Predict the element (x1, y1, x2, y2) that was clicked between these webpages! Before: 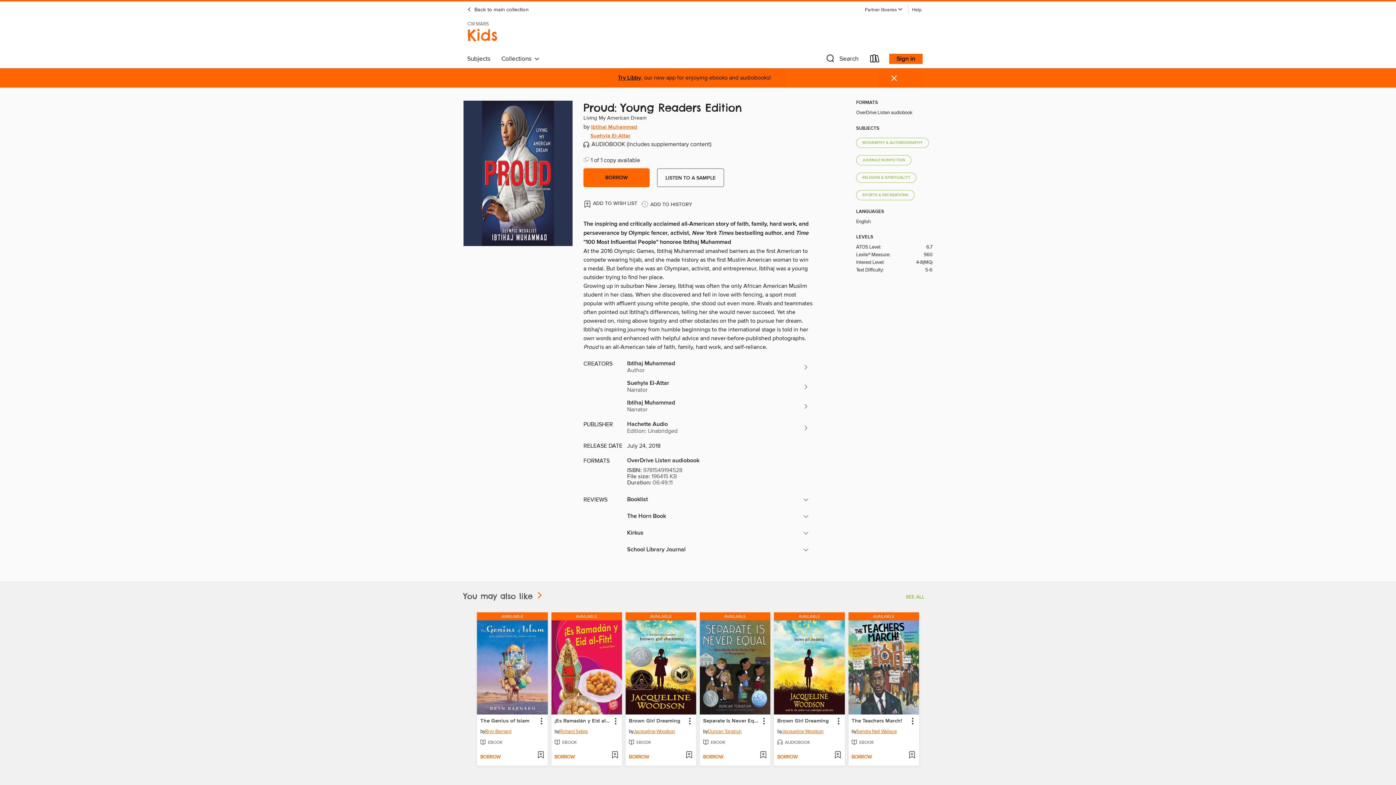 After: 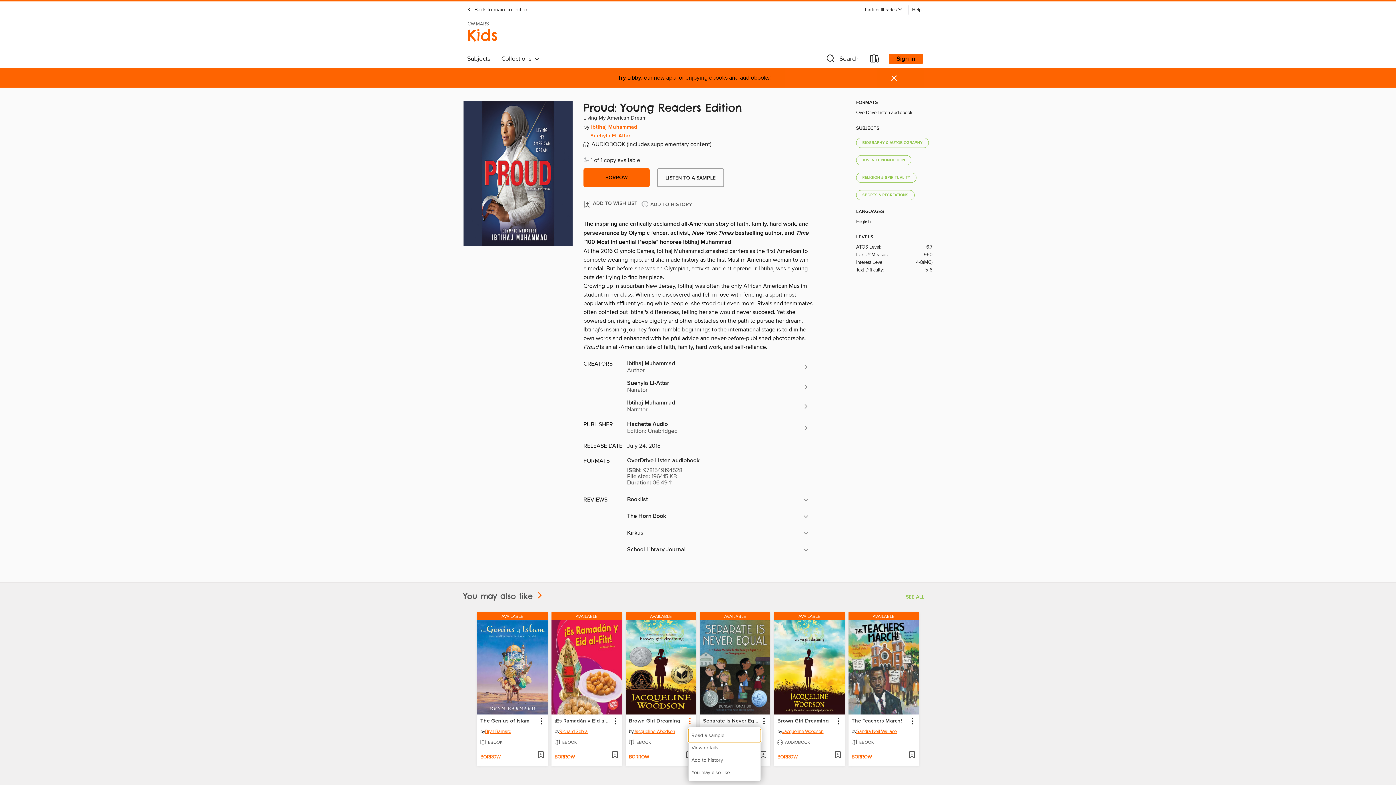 Action: bbox: (684, 716, 694, 726) label: Brown Girl Dreaming information